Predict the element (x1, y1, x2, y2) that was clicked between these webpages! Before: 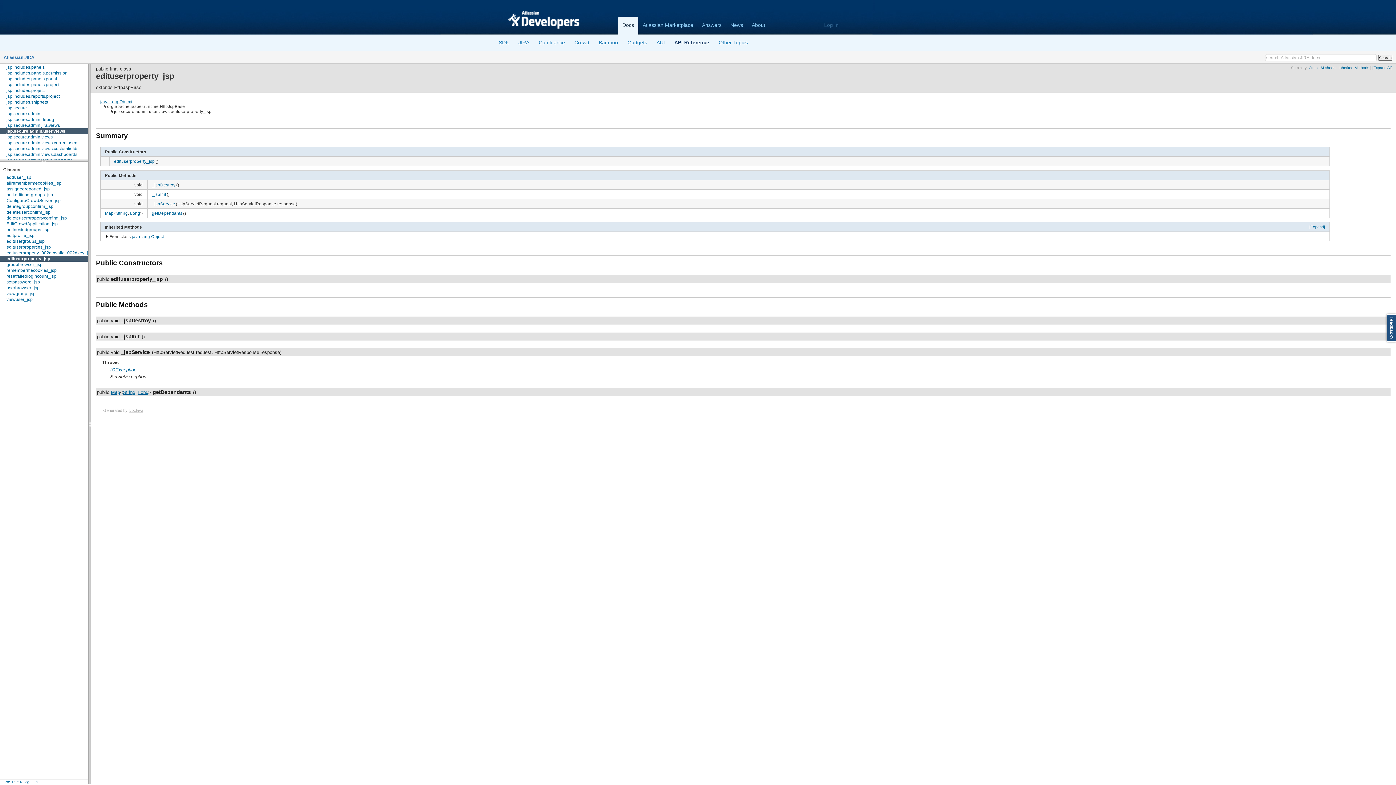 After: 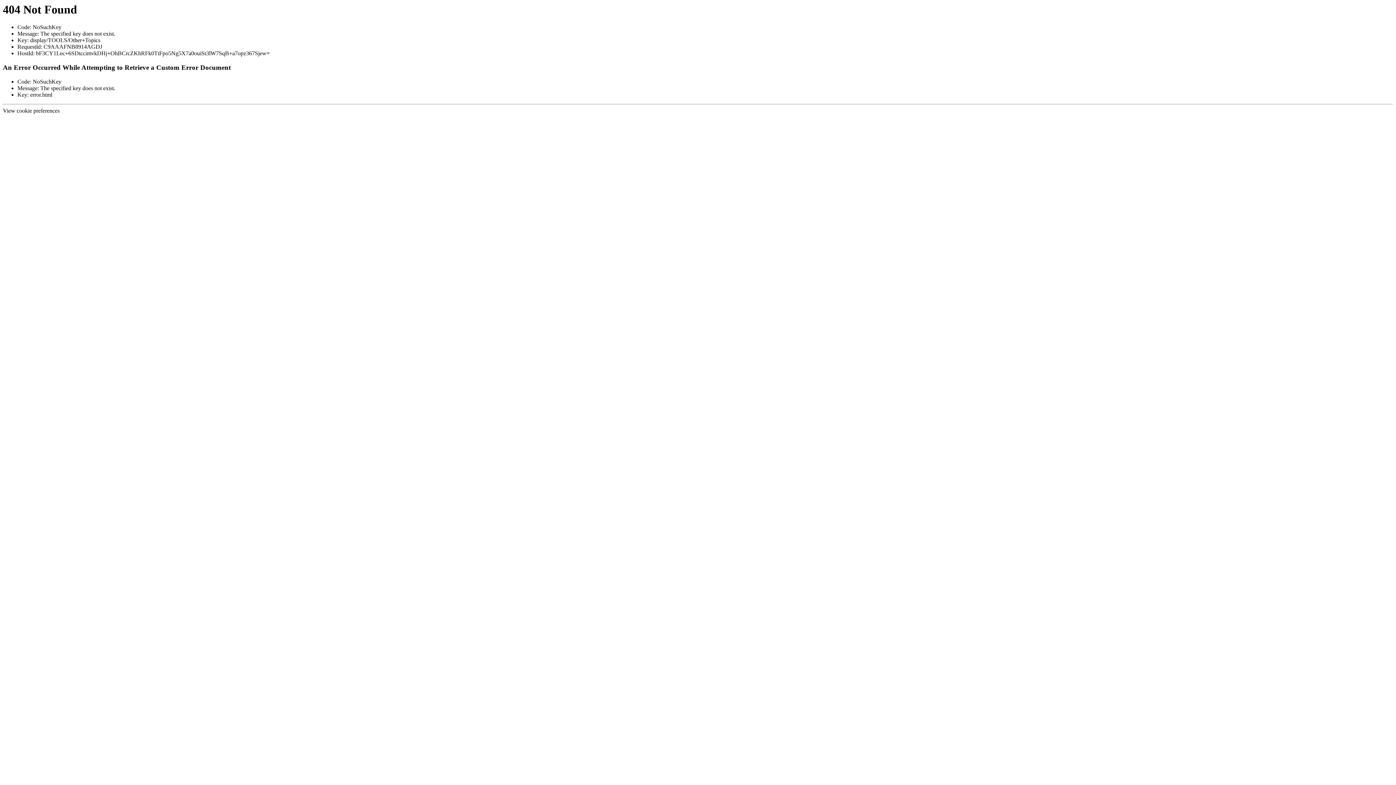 Action: bbox: (718, 39, 748, 50) label: Other Topics